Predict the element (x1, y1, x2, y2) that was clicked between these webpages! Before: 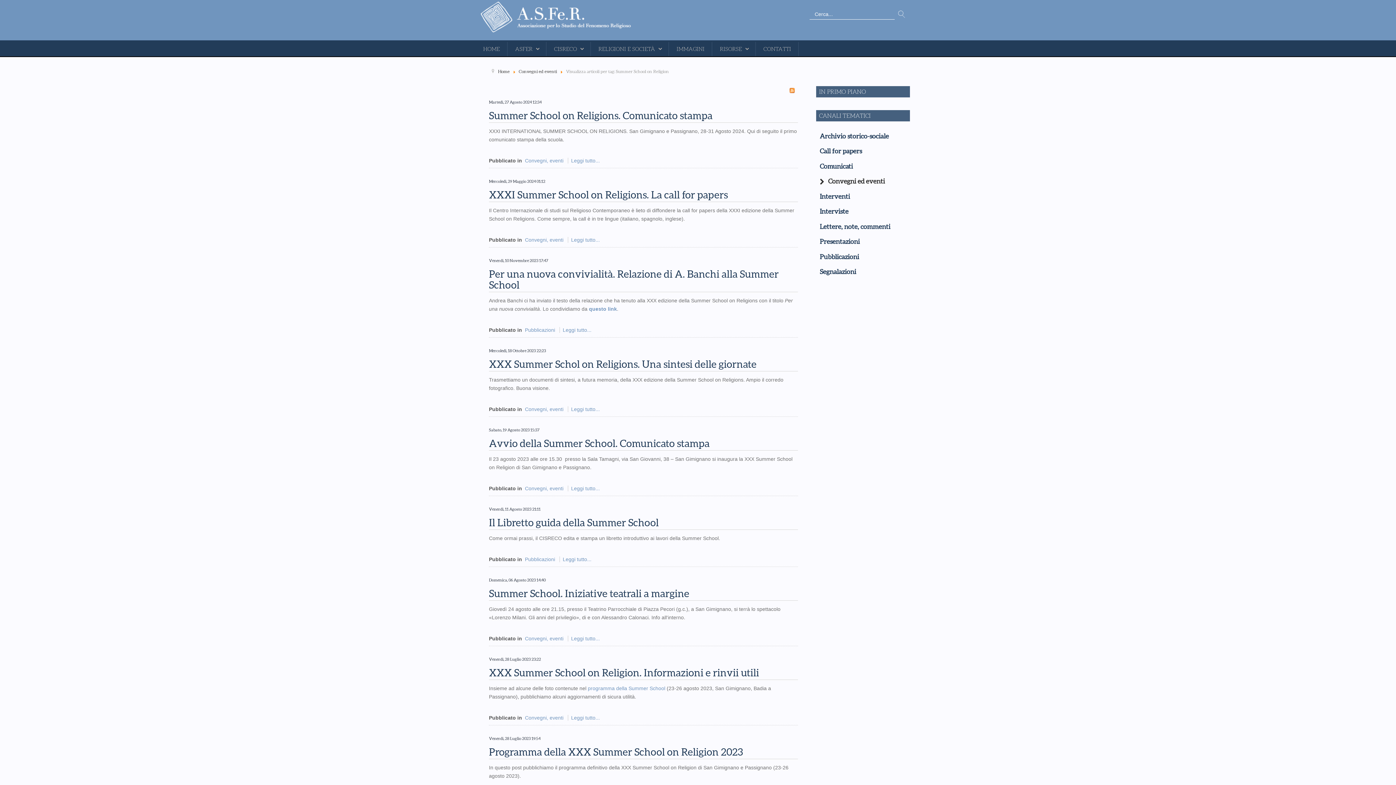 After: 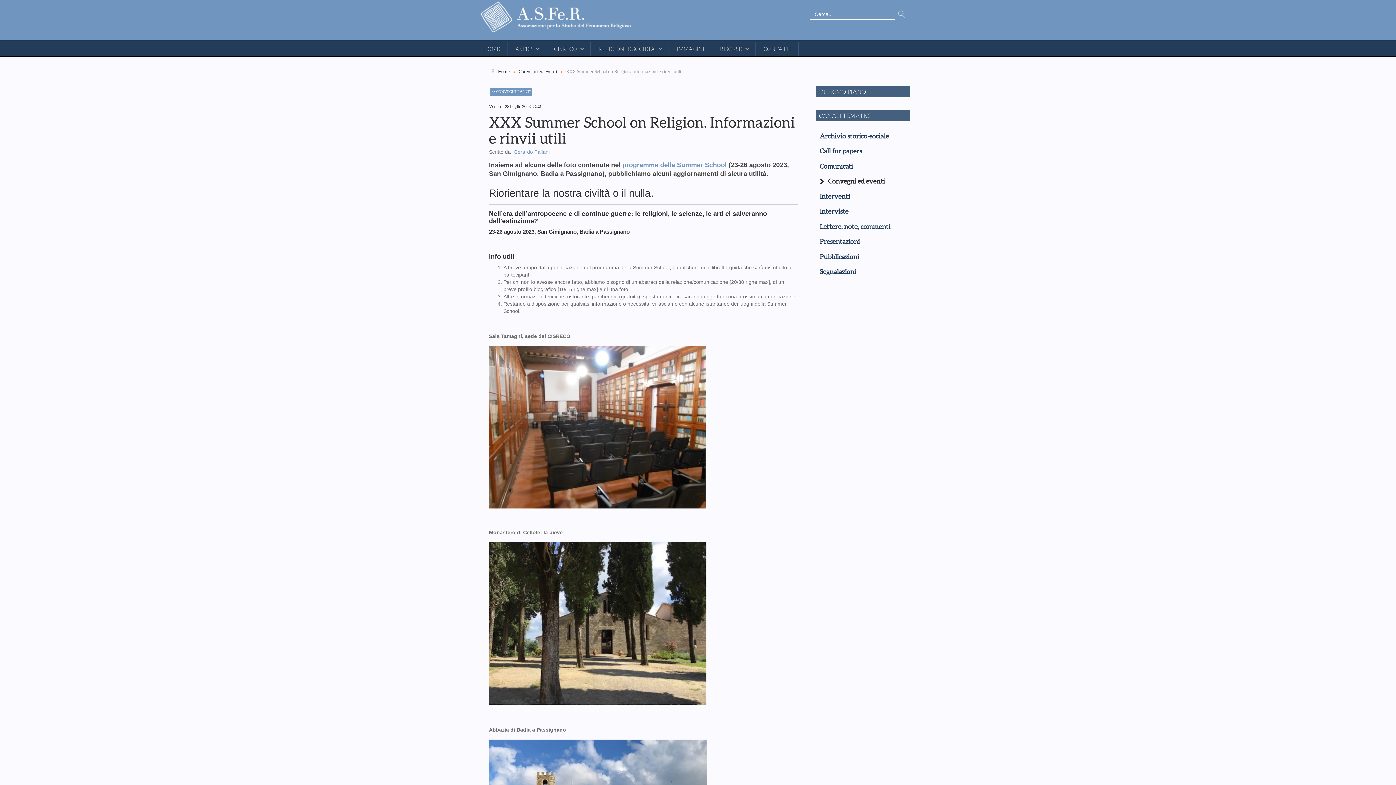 Action: bbox: (489, 667, 759, 678) label: XXX Summer School on Religion. Informazioni e rinvii utili